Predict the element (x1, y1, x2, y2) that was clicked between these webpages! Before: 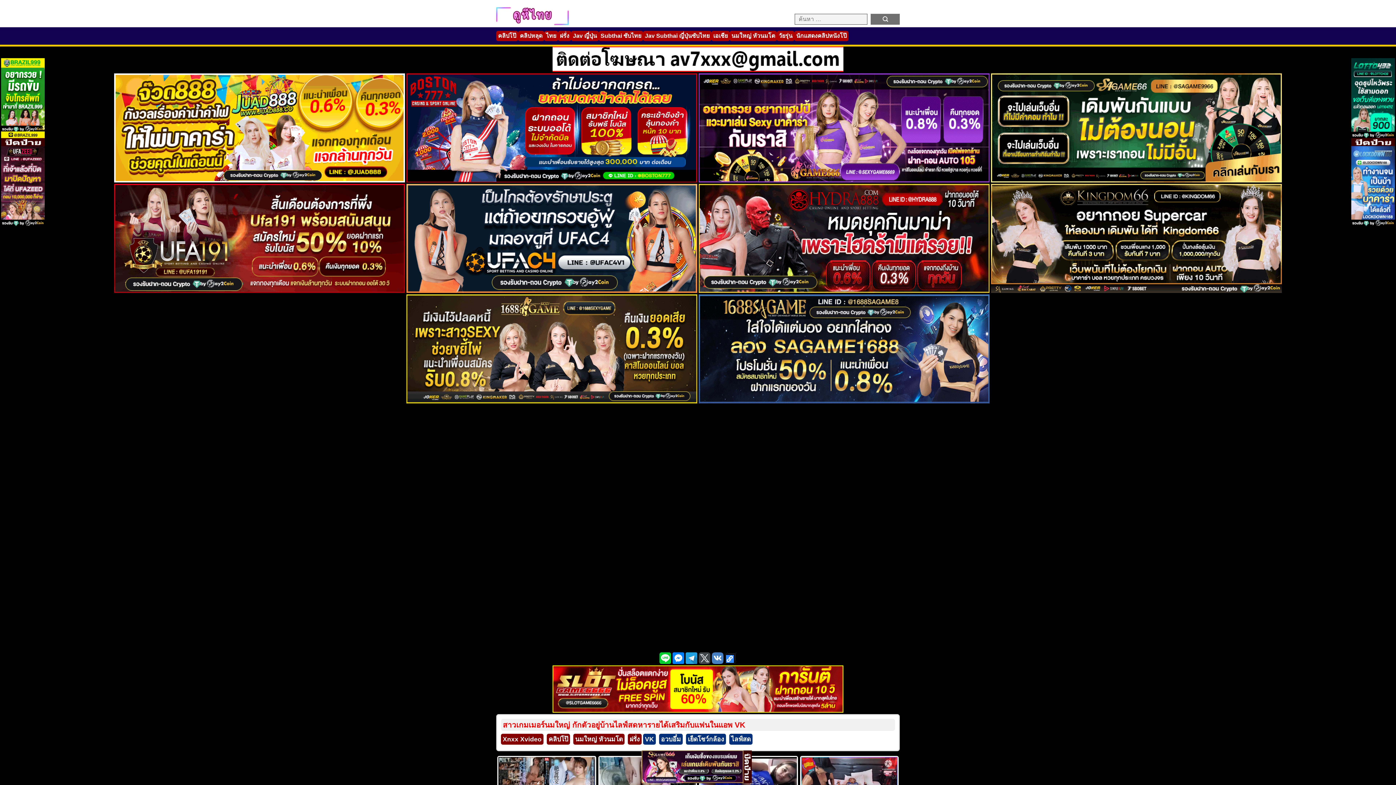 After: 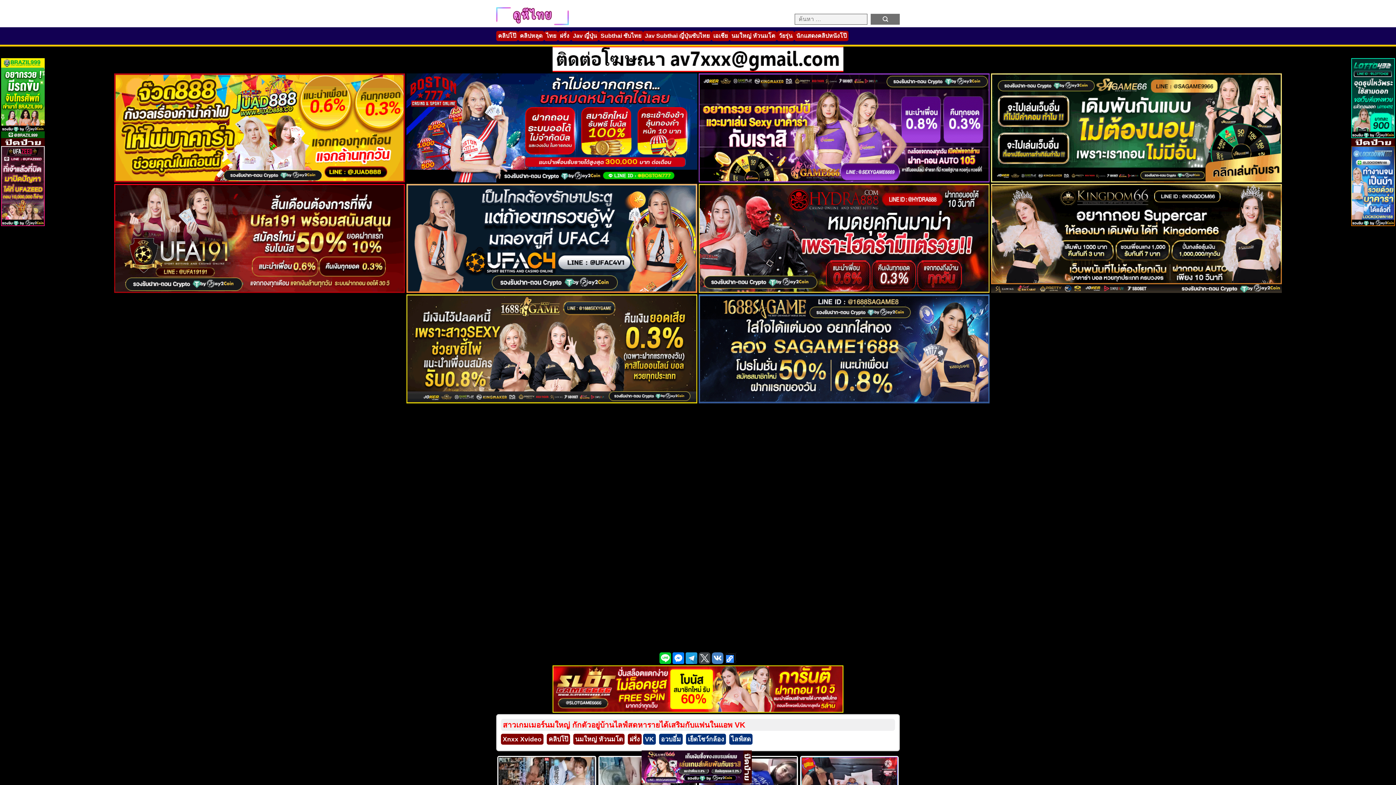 Action: bbox: (672, 659, 685, 665) label:  